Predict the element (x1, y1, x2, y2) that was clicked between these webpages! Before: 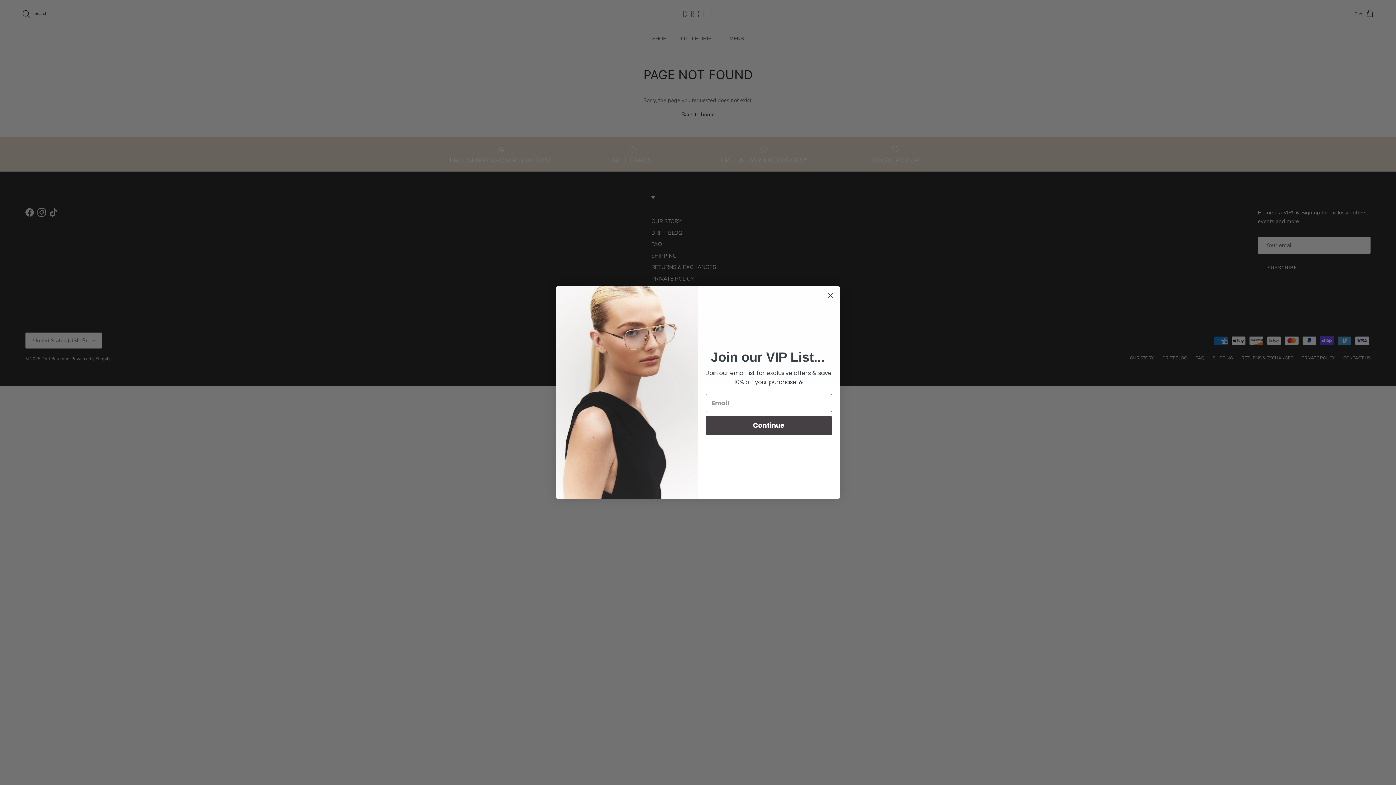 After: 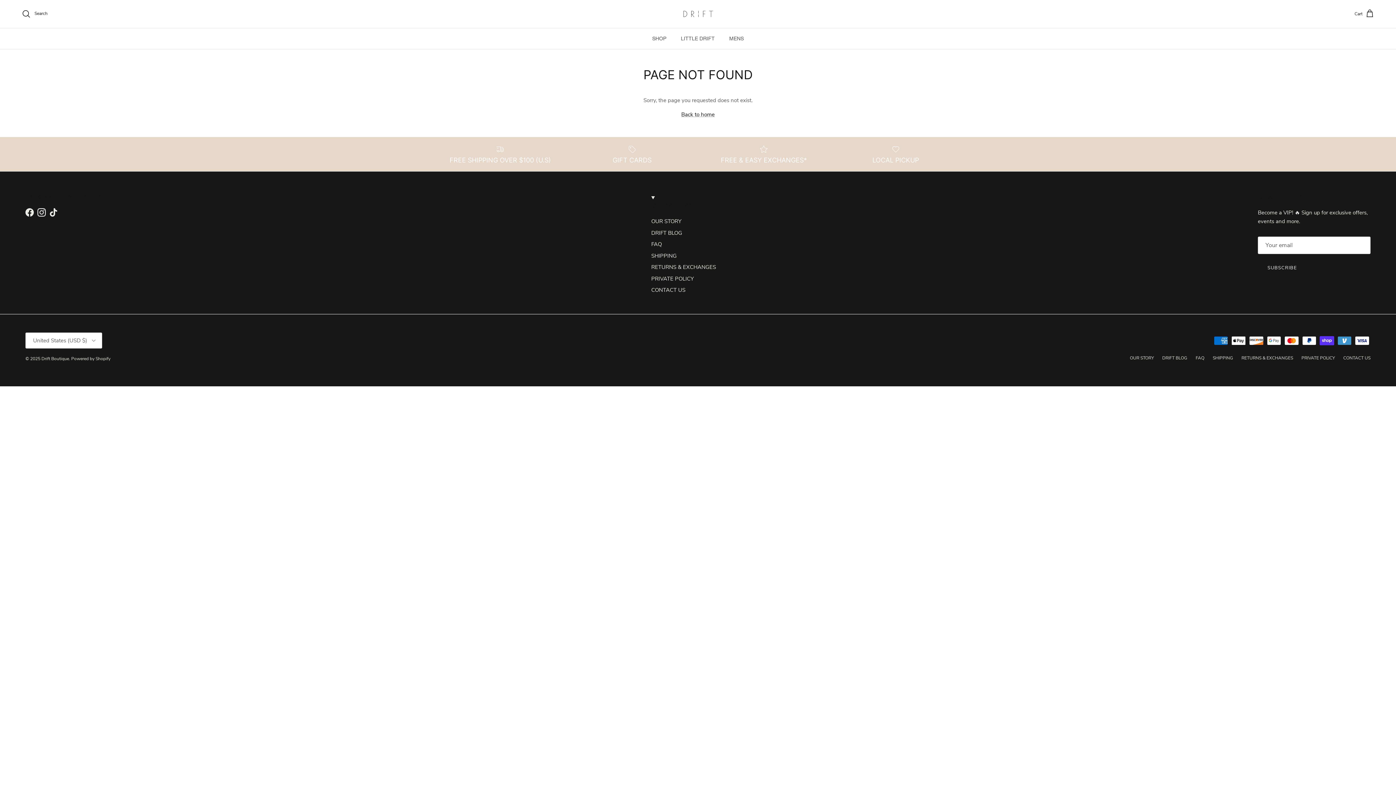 Action: label: Close dialog bbox: (824, 289, 837, 302)